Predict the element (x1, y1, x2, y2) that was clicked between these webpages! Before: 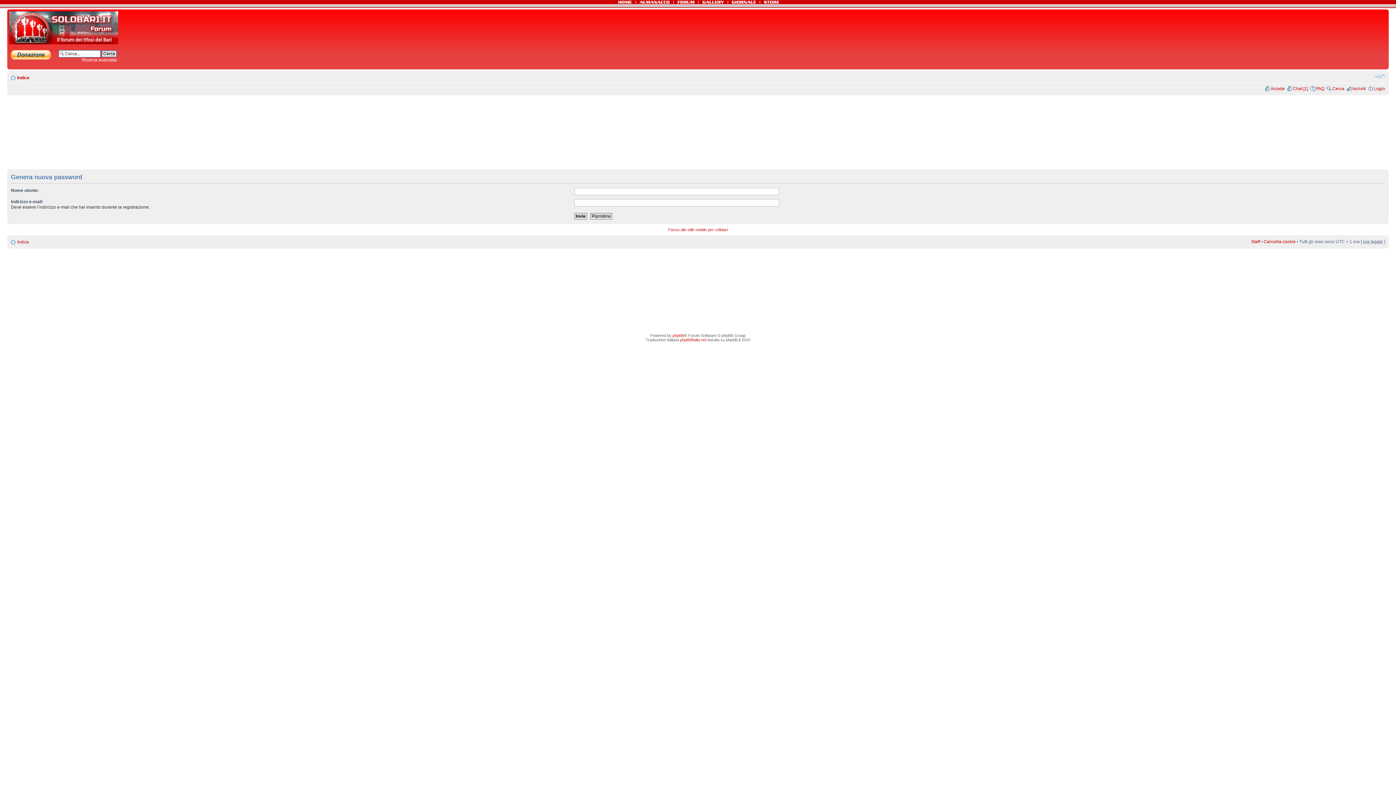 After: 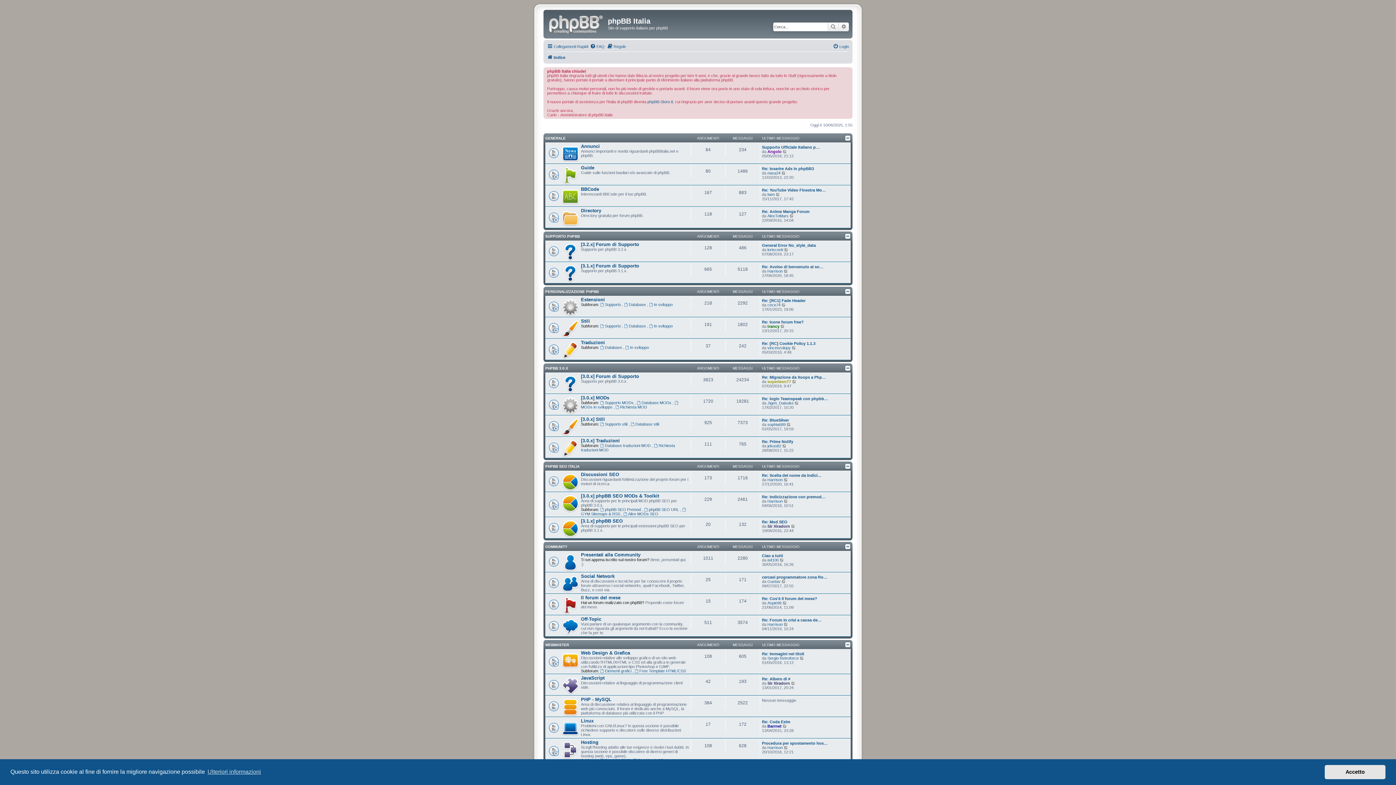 Action: bbox: (680, 337, 706, 342) label: phpBBItalia.net